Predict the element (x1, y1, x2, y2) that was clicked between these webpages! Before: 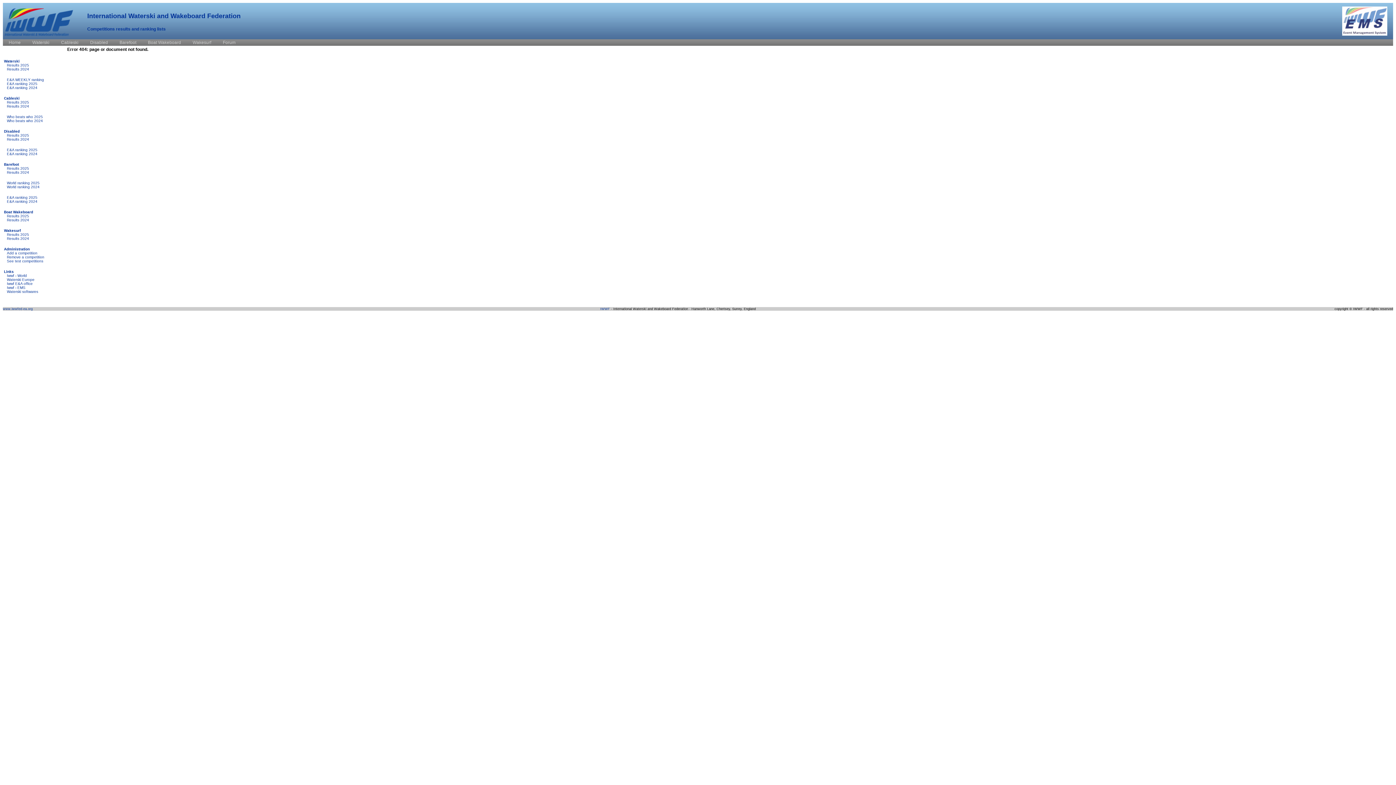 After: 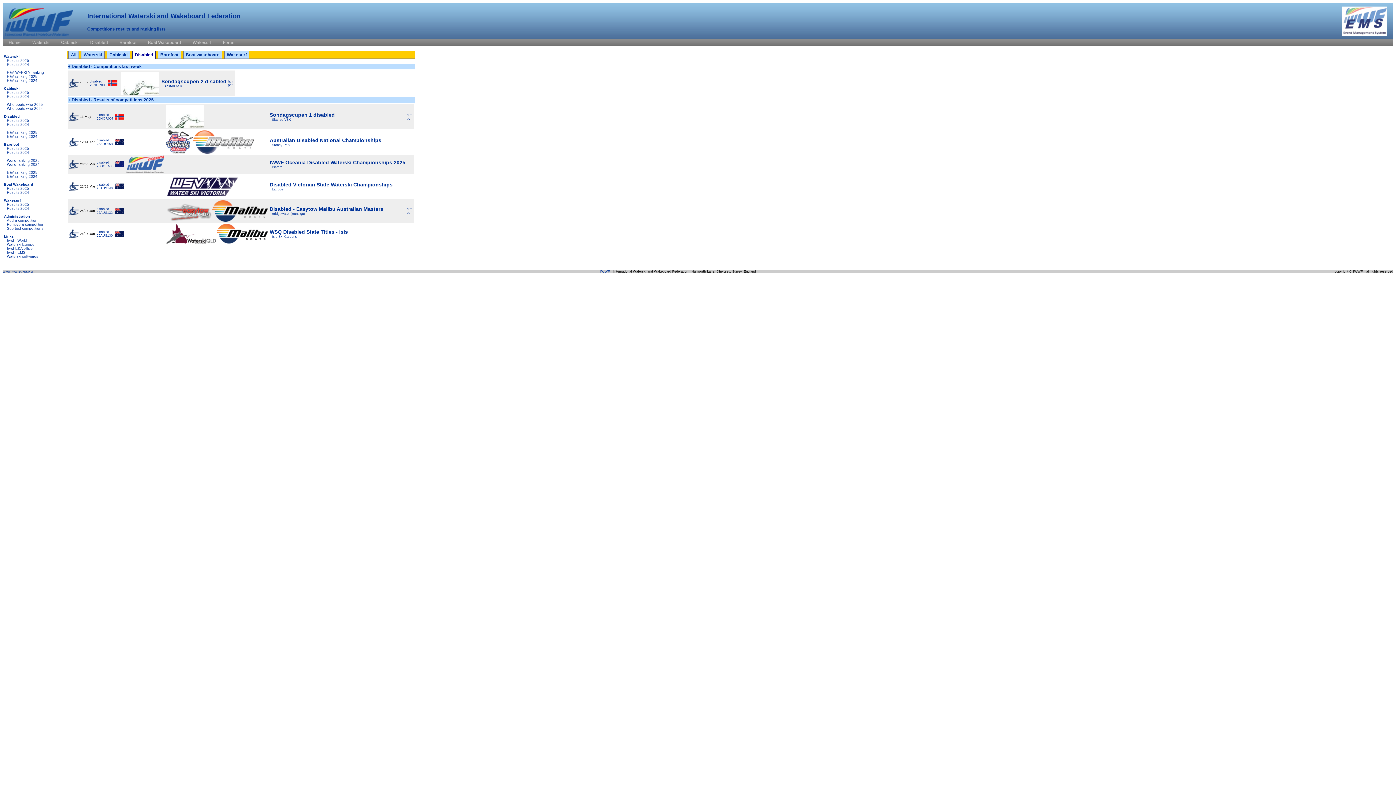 Action: label: Disabled bbox: (90, 39, 108, 45)